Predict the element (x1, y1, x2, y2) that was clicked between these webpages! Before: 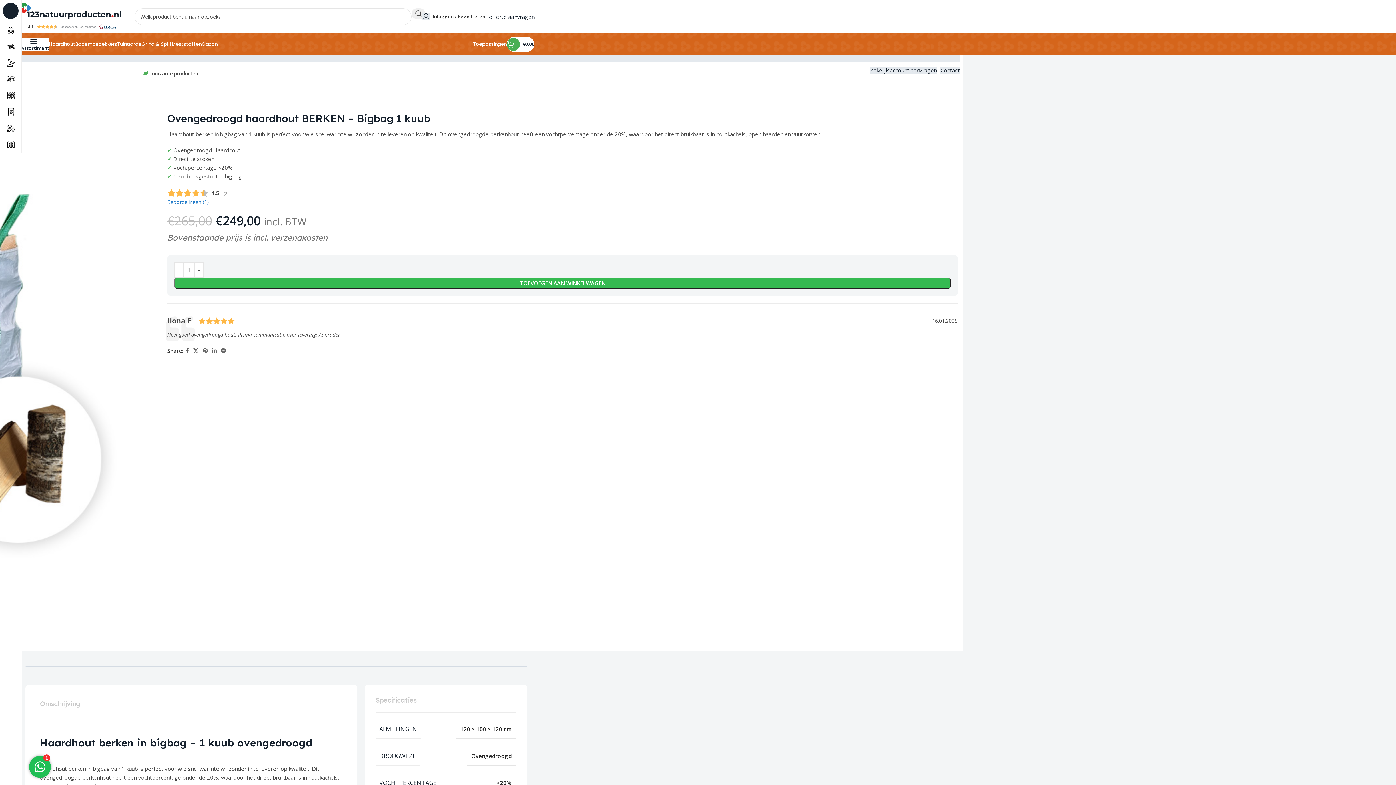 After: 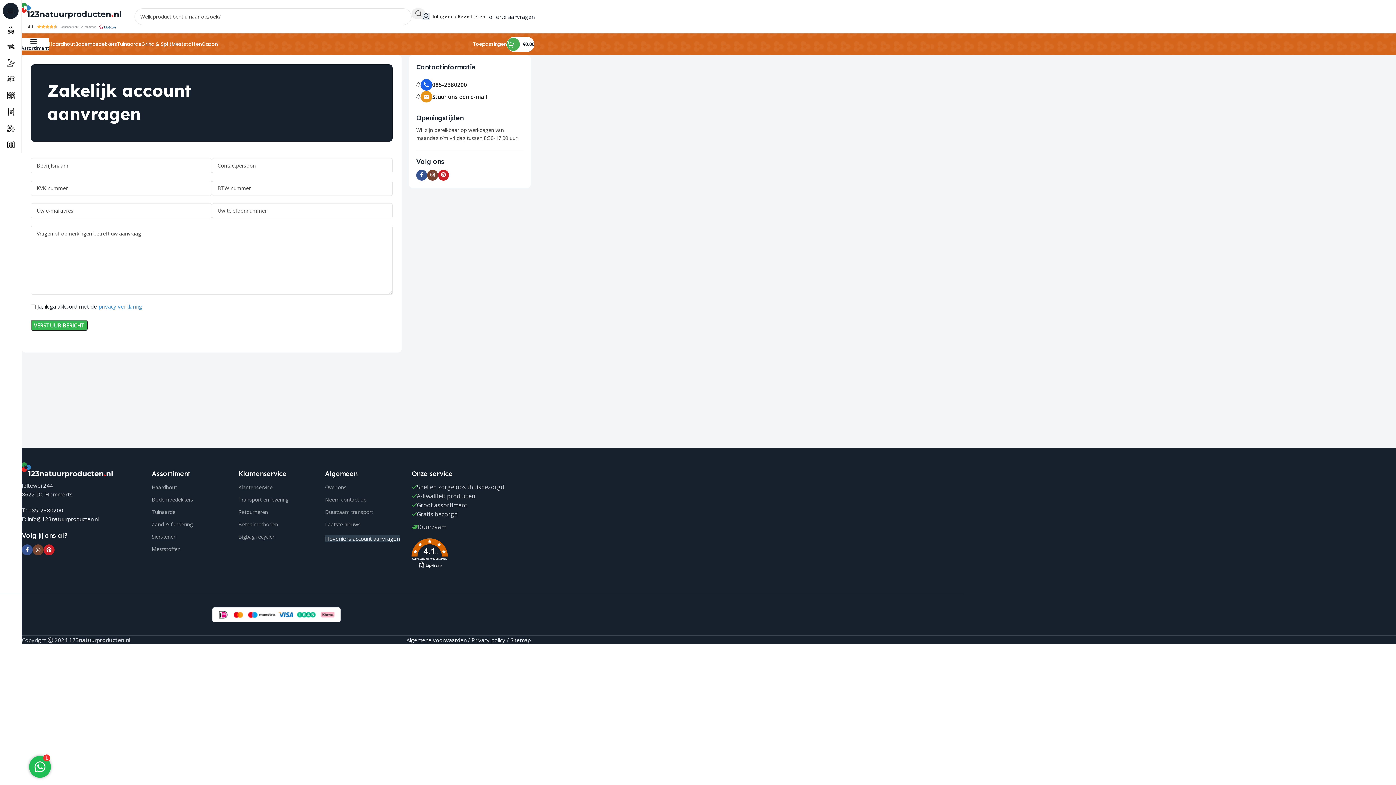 Action: bbox: (870, 66, 937, 73) label: Zakelijk account aanvragen